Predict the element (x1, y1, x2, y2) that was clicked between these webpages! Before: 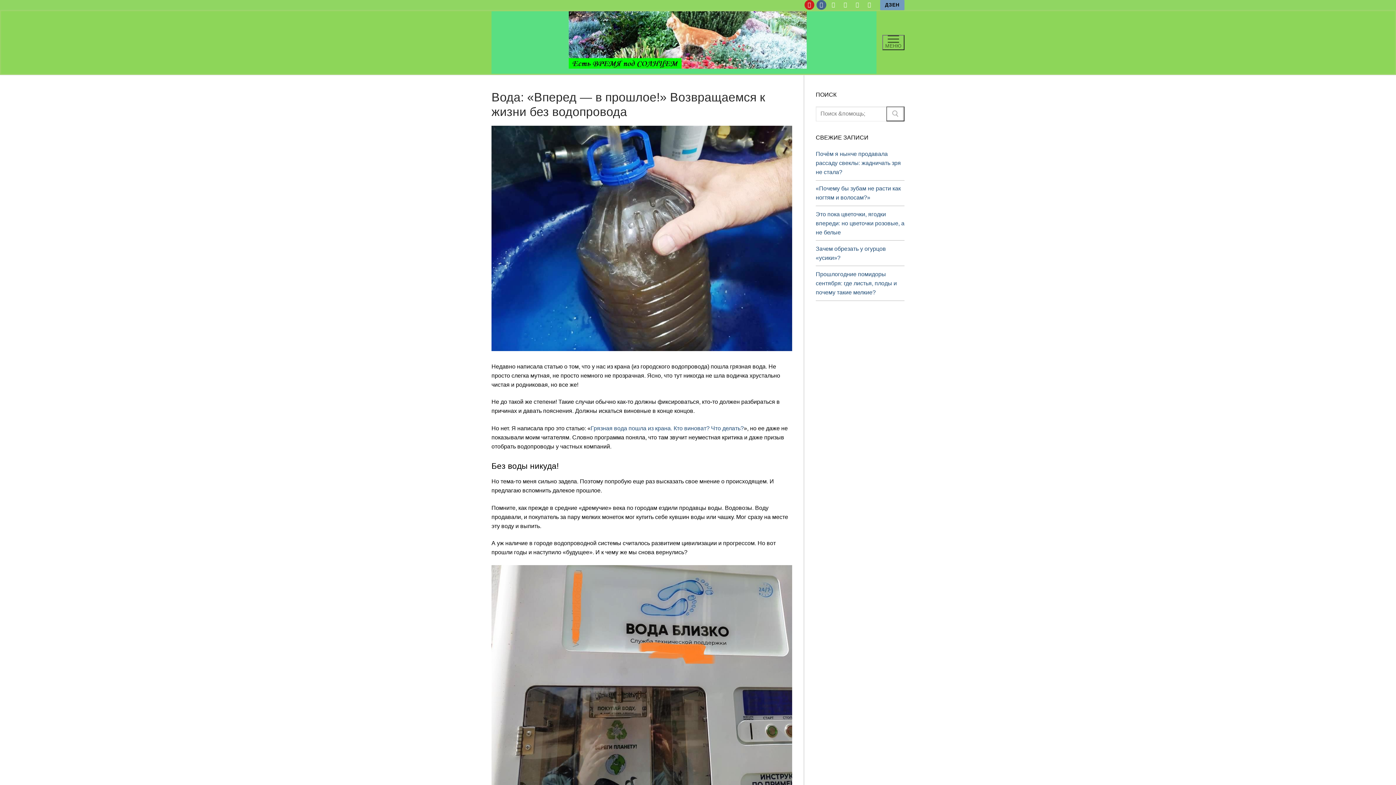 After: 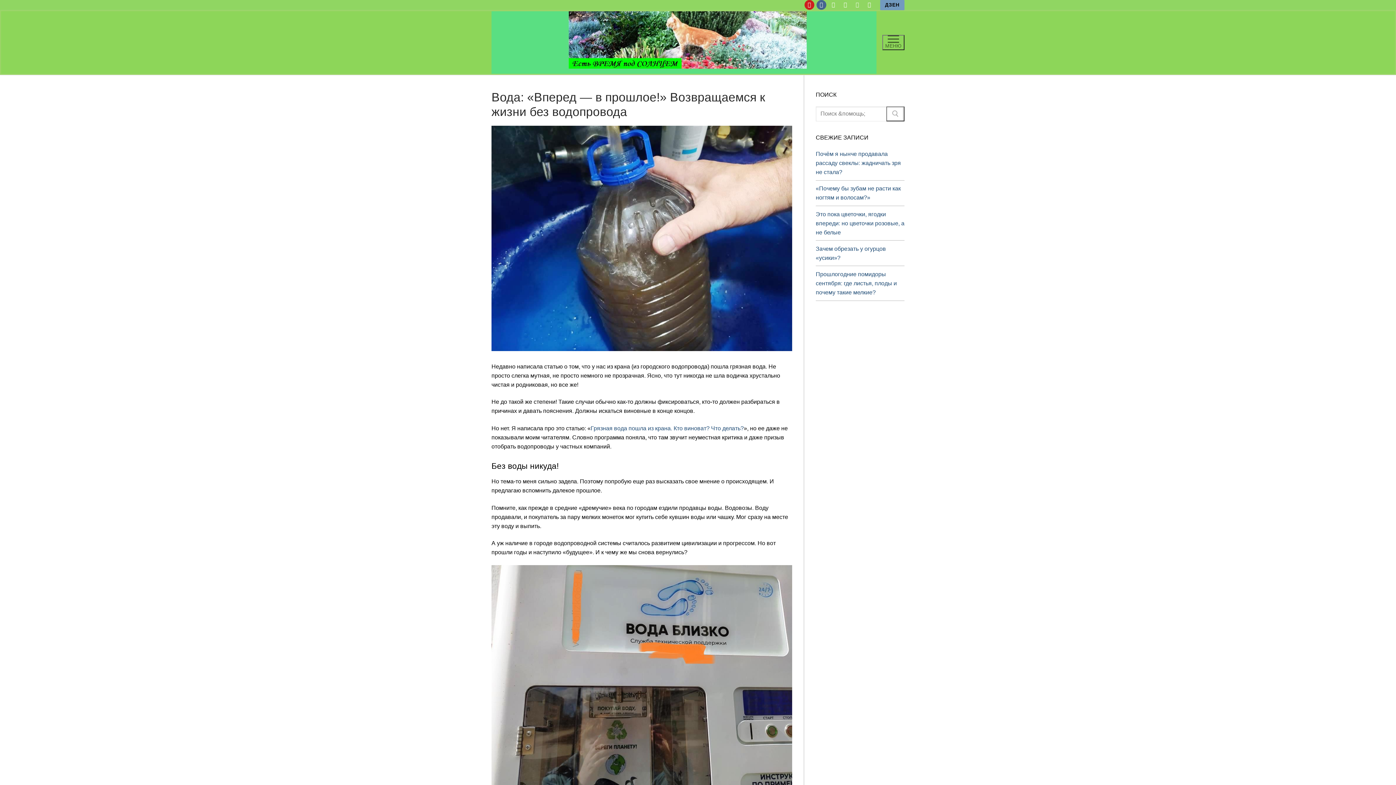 Action: label: Есть время рисовать bbox: (852, 0, 862, 9)